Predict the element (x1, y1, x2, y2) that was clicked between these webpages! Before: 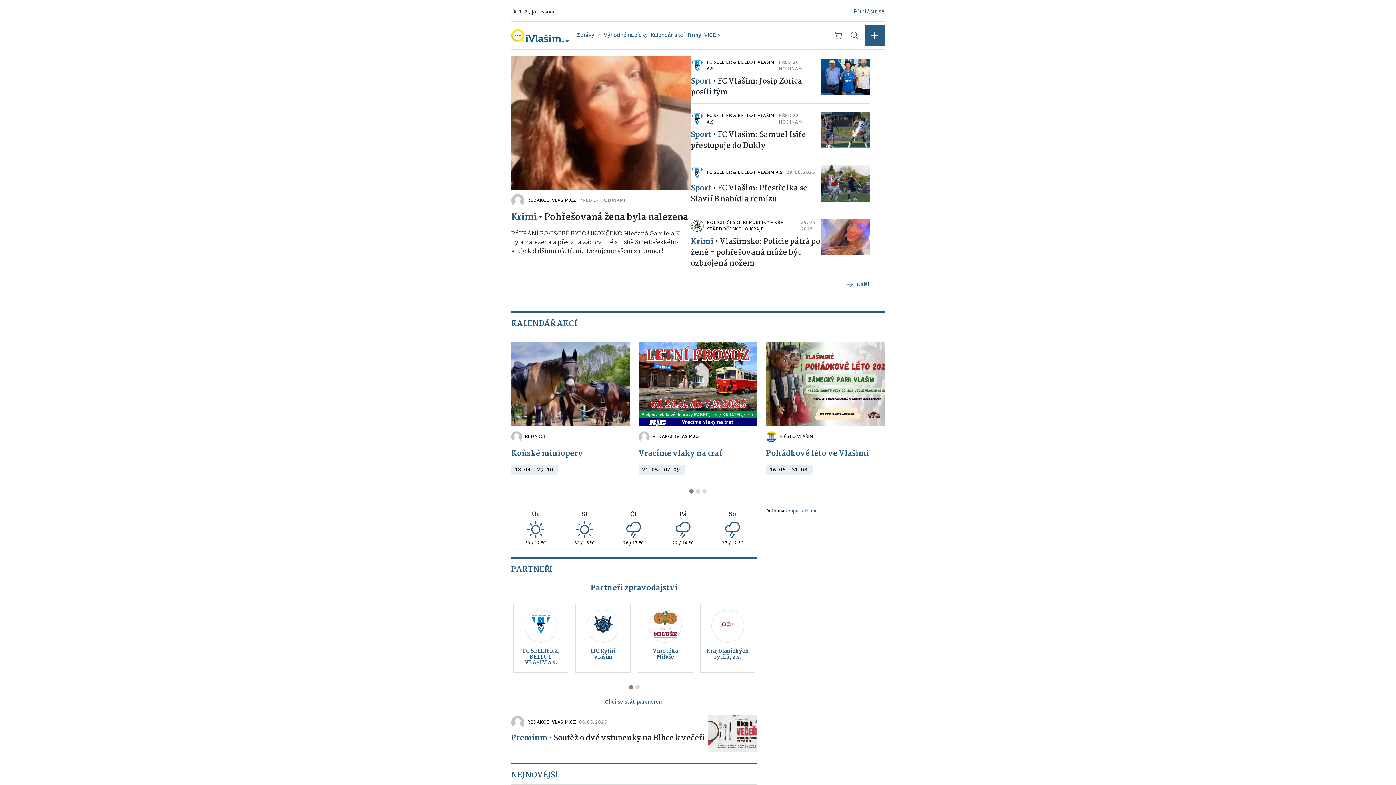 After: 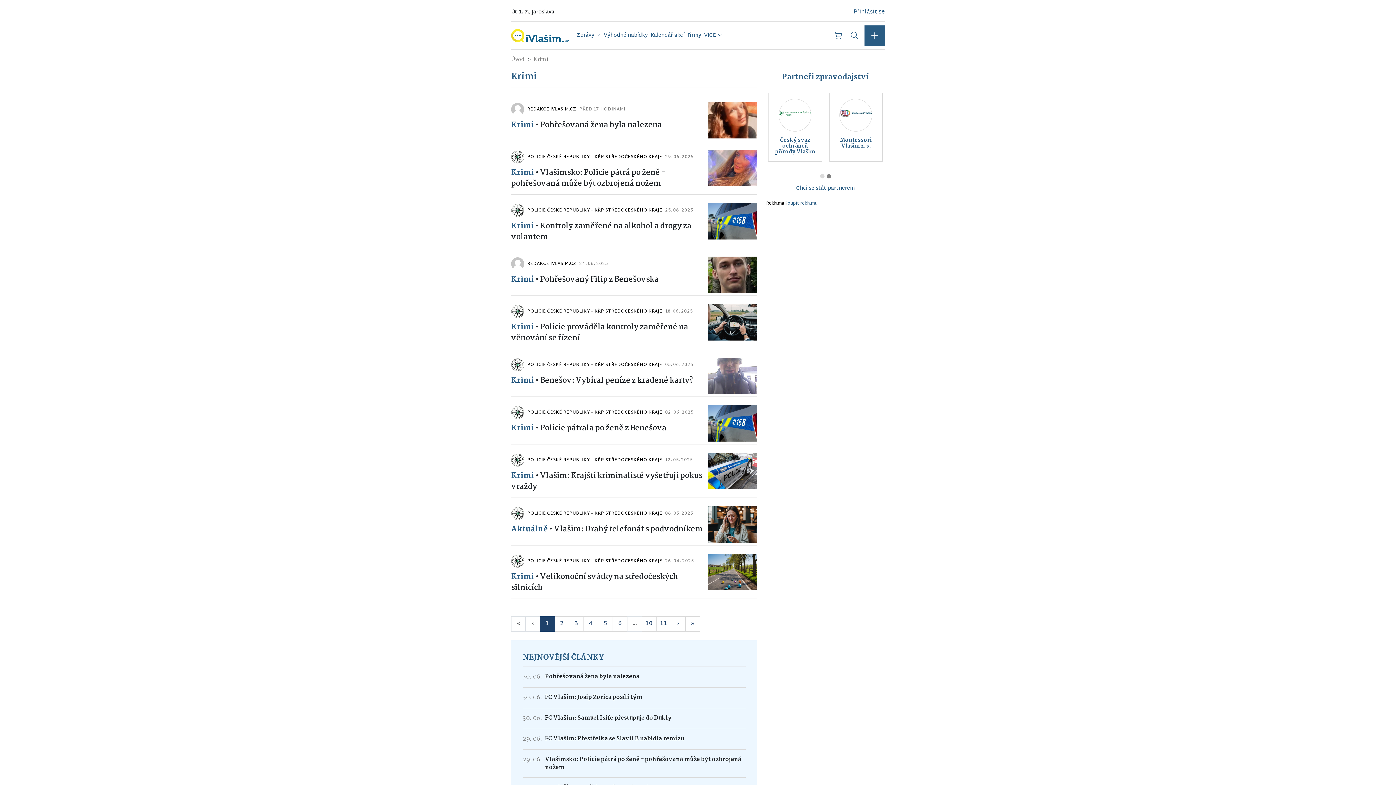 Action: label: Krimi bbox: (511, 210, 537, 224)